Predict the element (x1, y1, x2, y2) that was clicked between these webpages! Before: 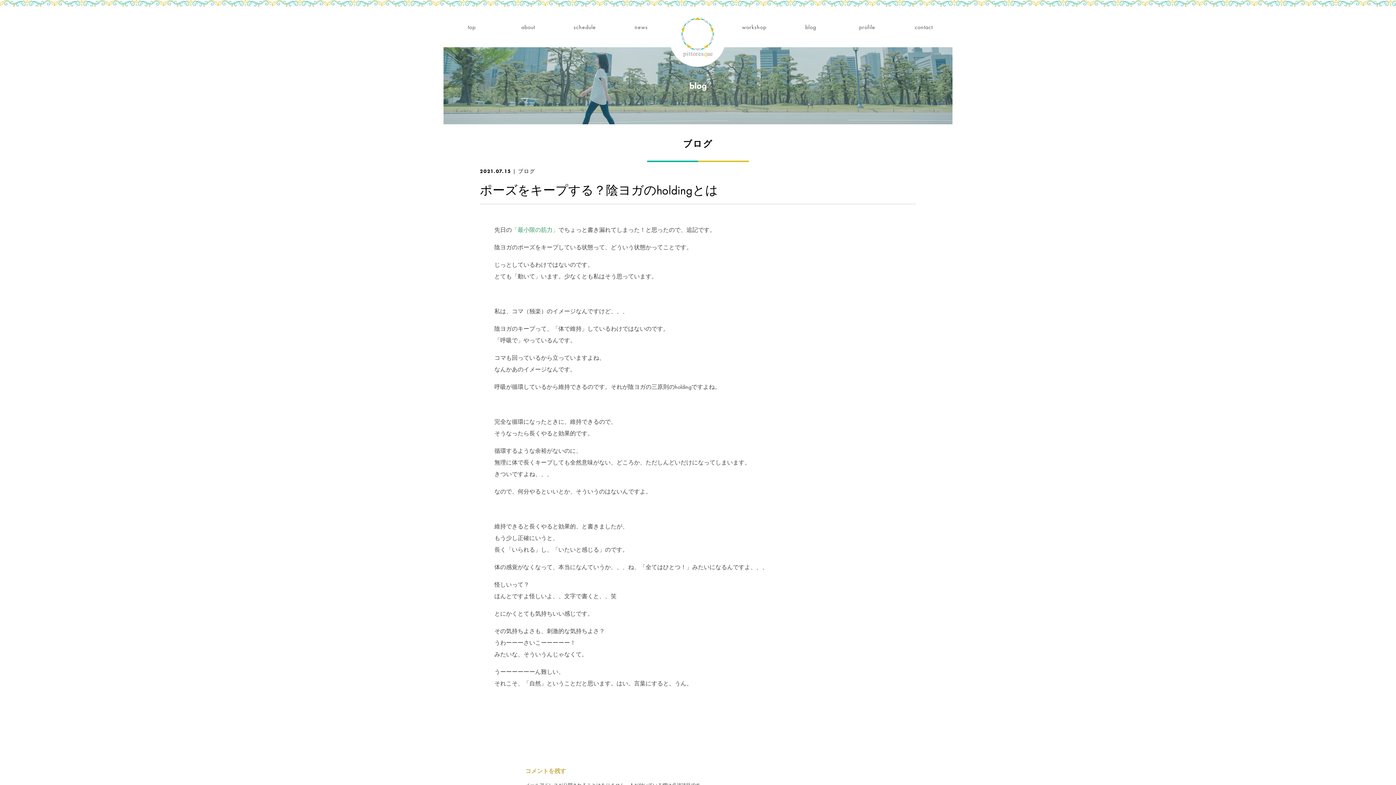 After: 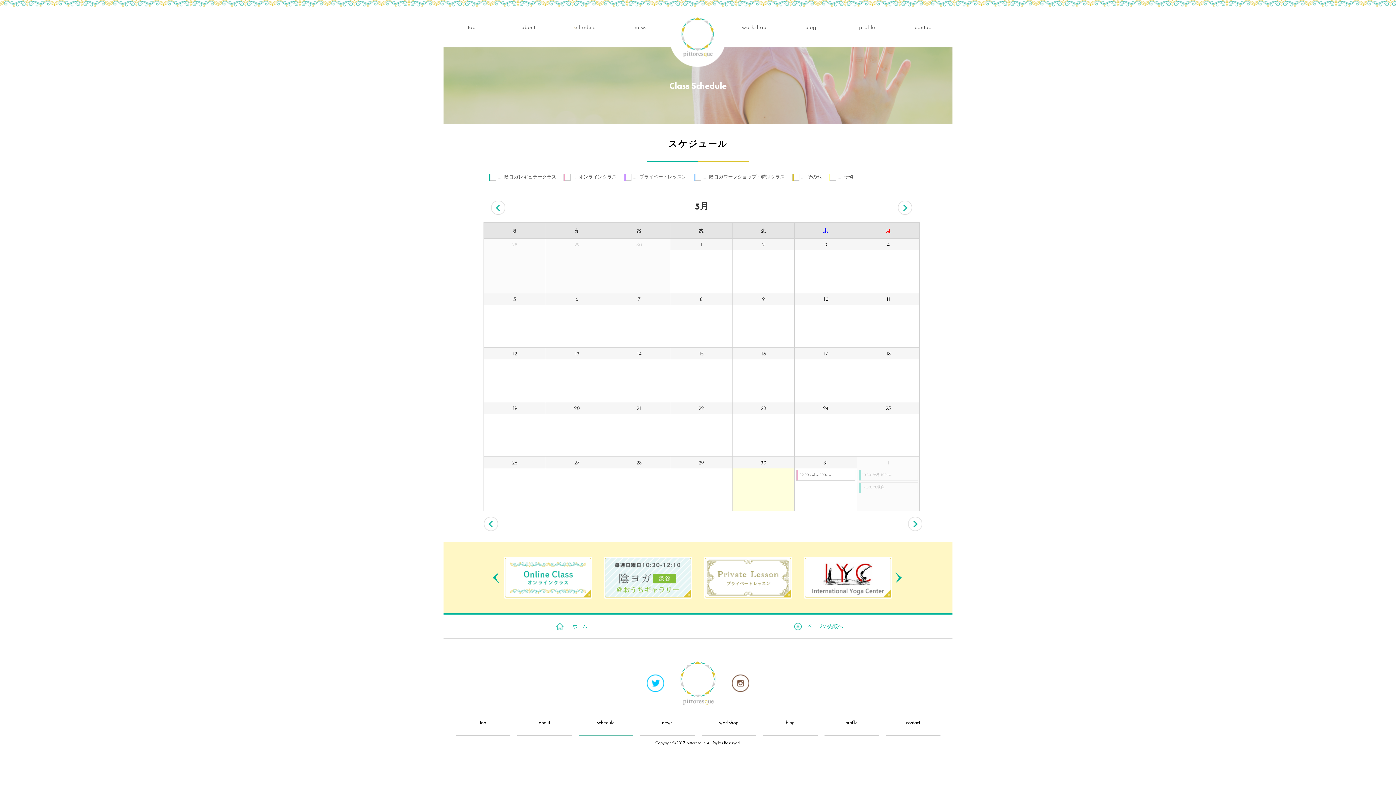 Action: bbox: (573, 23, 596, 30) label: schedule